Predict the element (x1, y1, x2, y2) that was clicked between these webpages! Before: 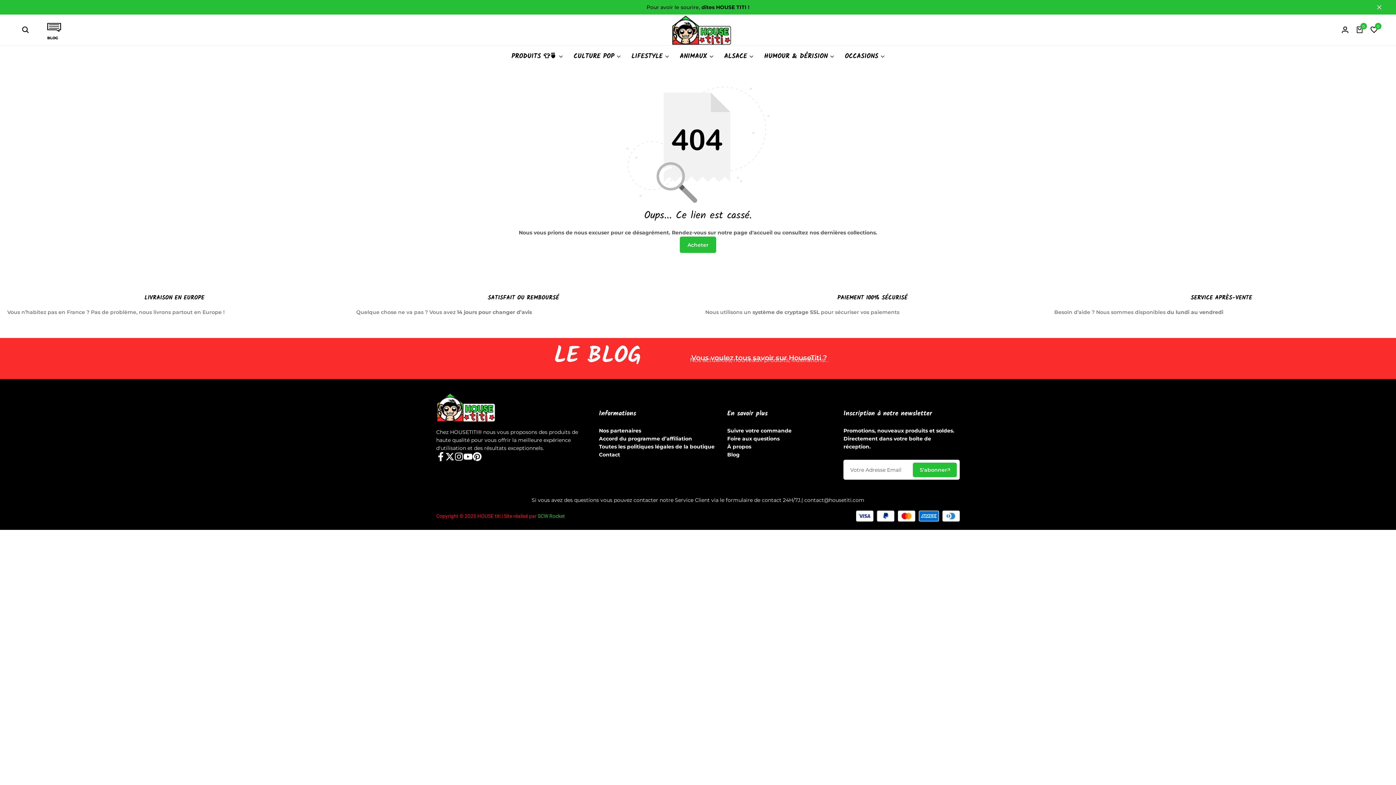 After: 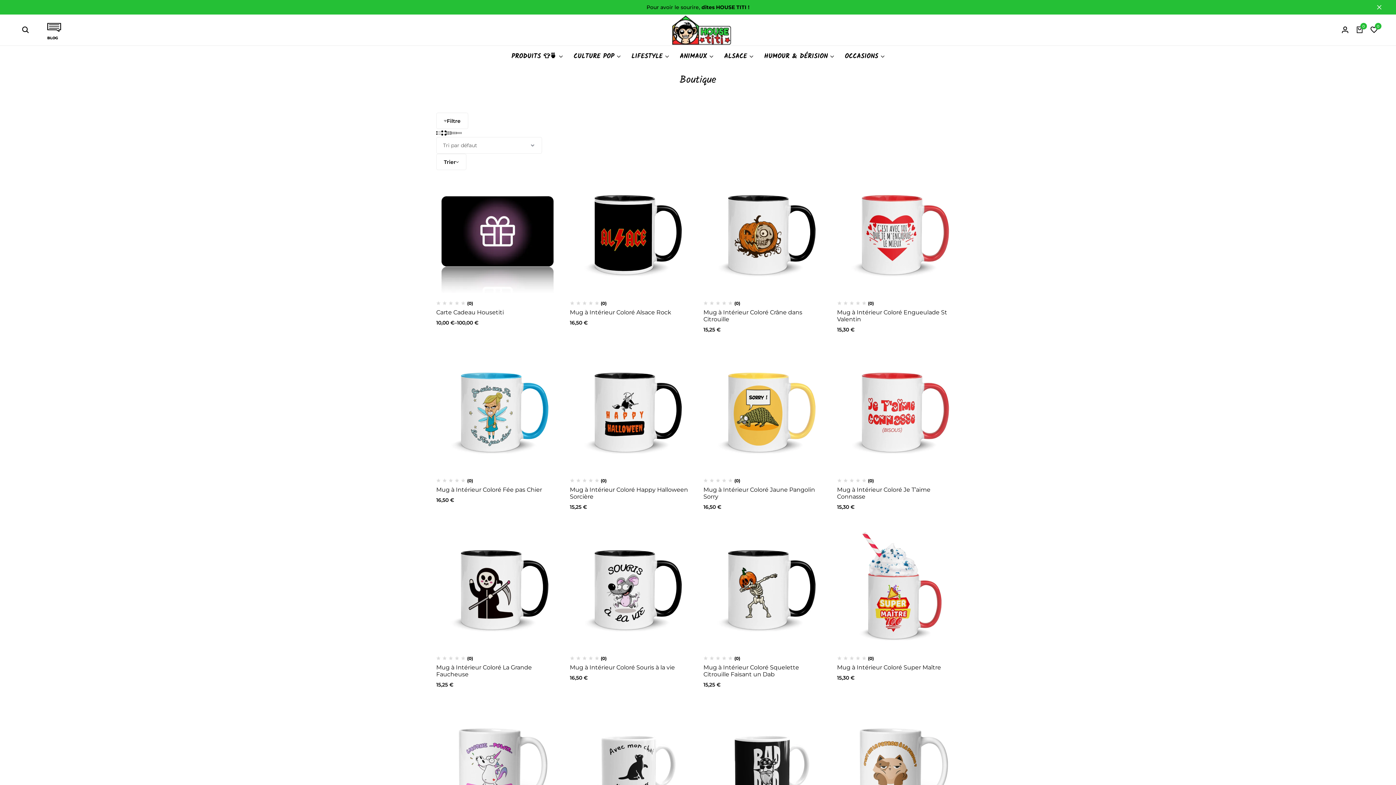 Action: bbox: (680, 236, 716, 252) label: Acheter